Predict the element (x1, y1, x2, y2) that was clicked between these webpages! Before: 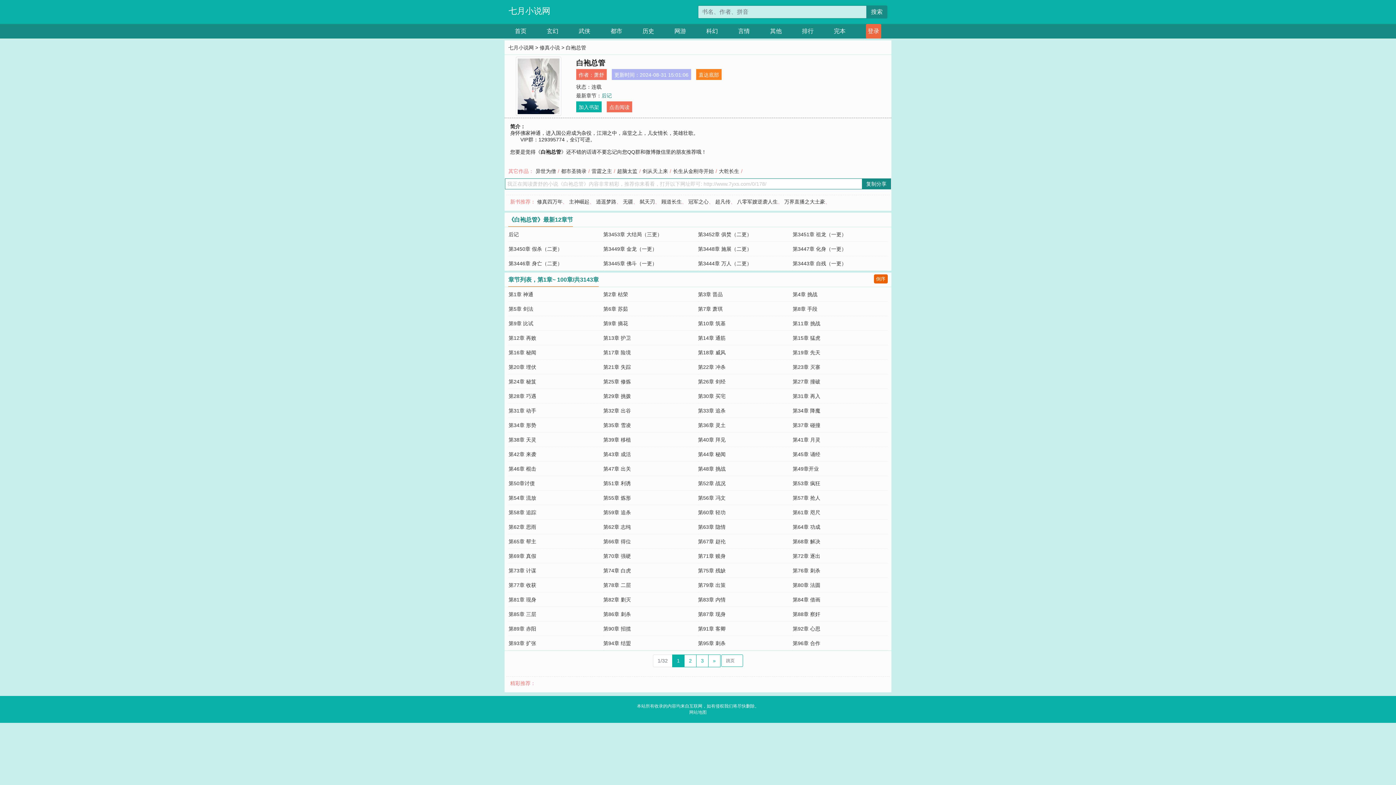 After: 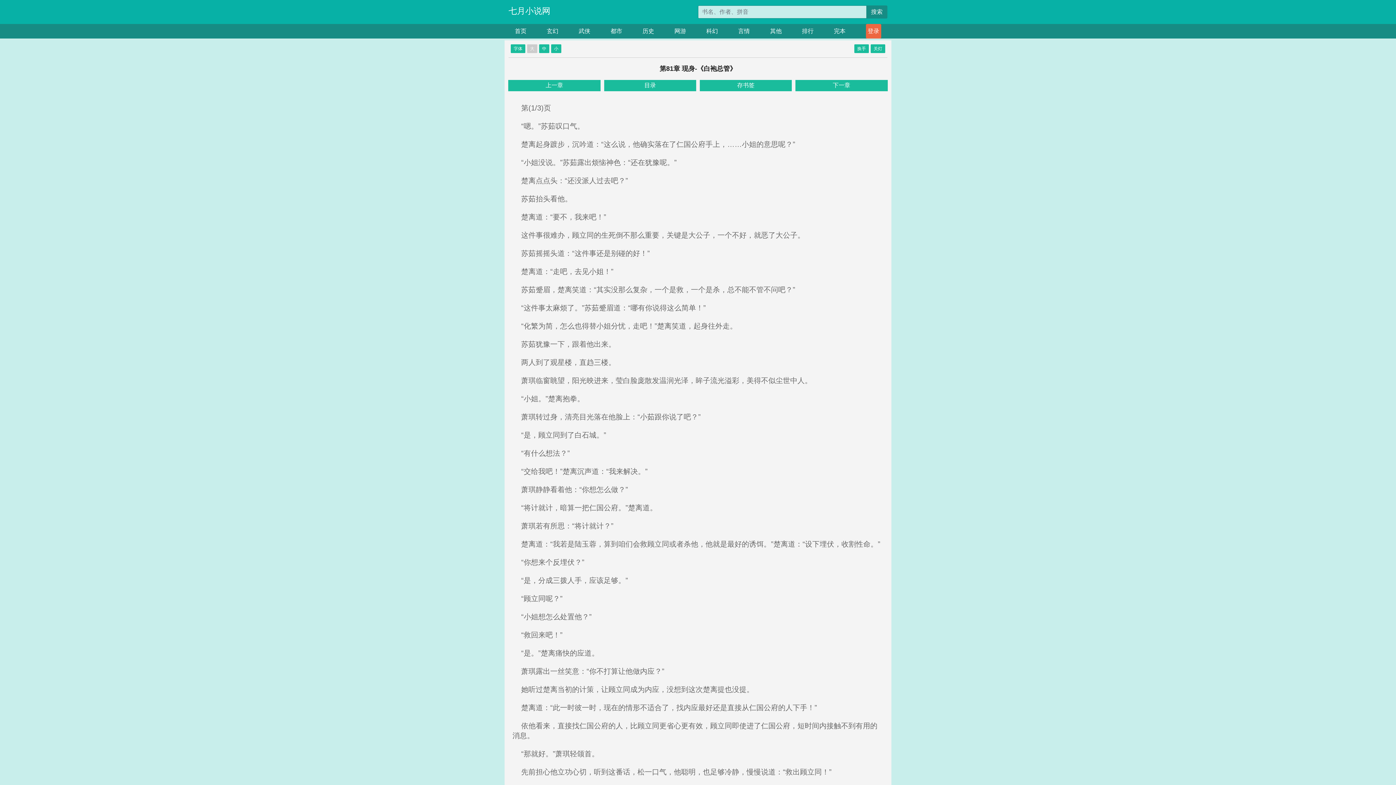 Action: bbox: (508, 597, 536, 603) label: 第81章 现身